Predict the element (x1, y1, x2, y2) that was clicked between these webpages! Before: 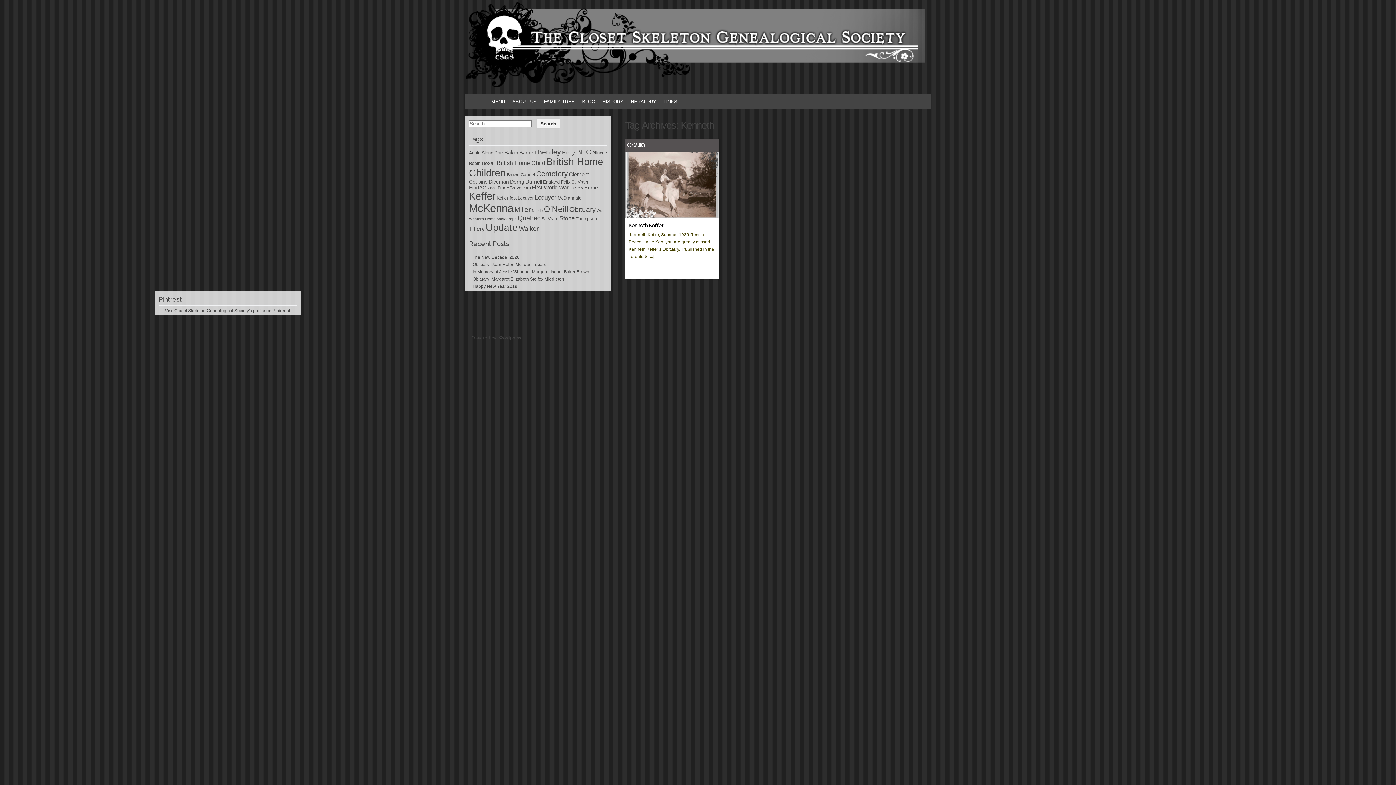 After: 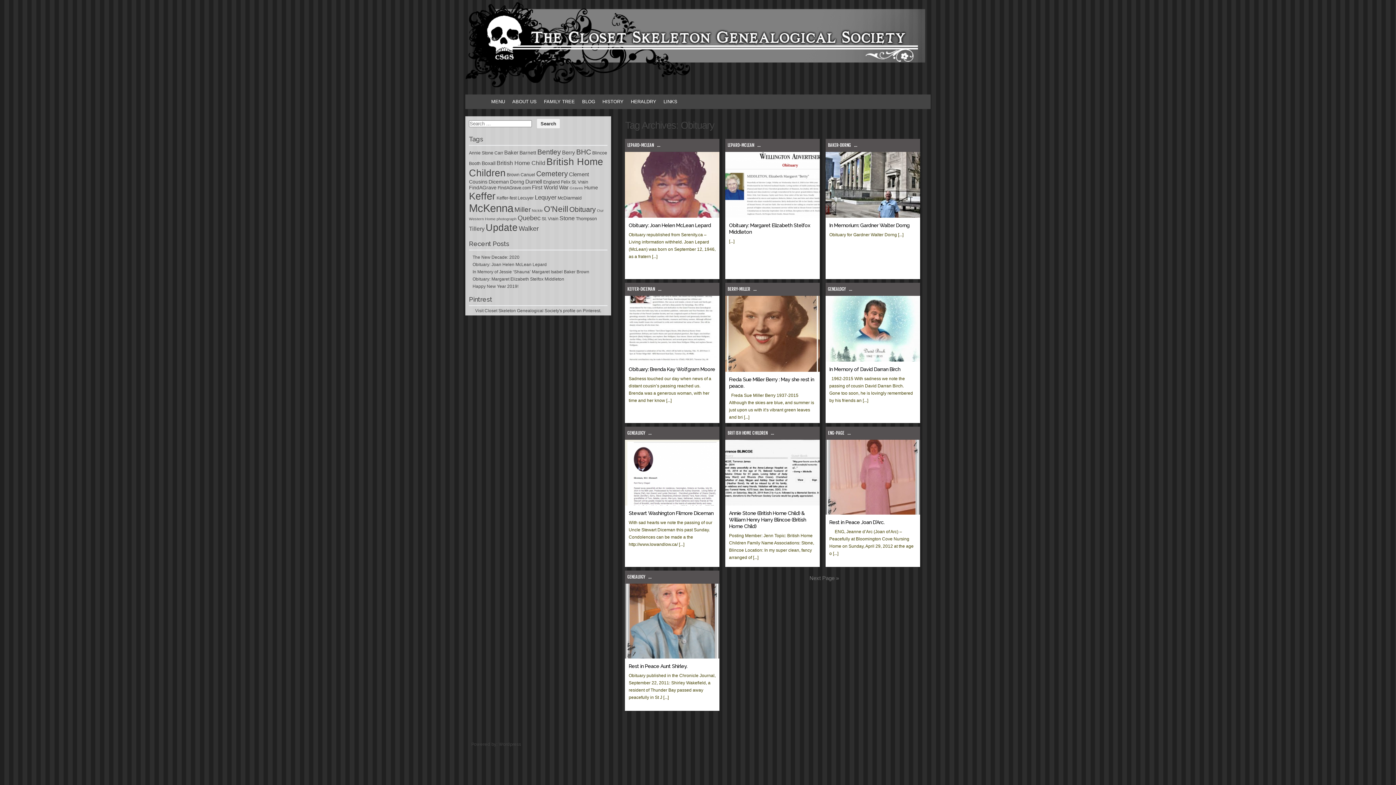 Action: label: Obituary (12 items) bbox: (569, 205, 596, 213)